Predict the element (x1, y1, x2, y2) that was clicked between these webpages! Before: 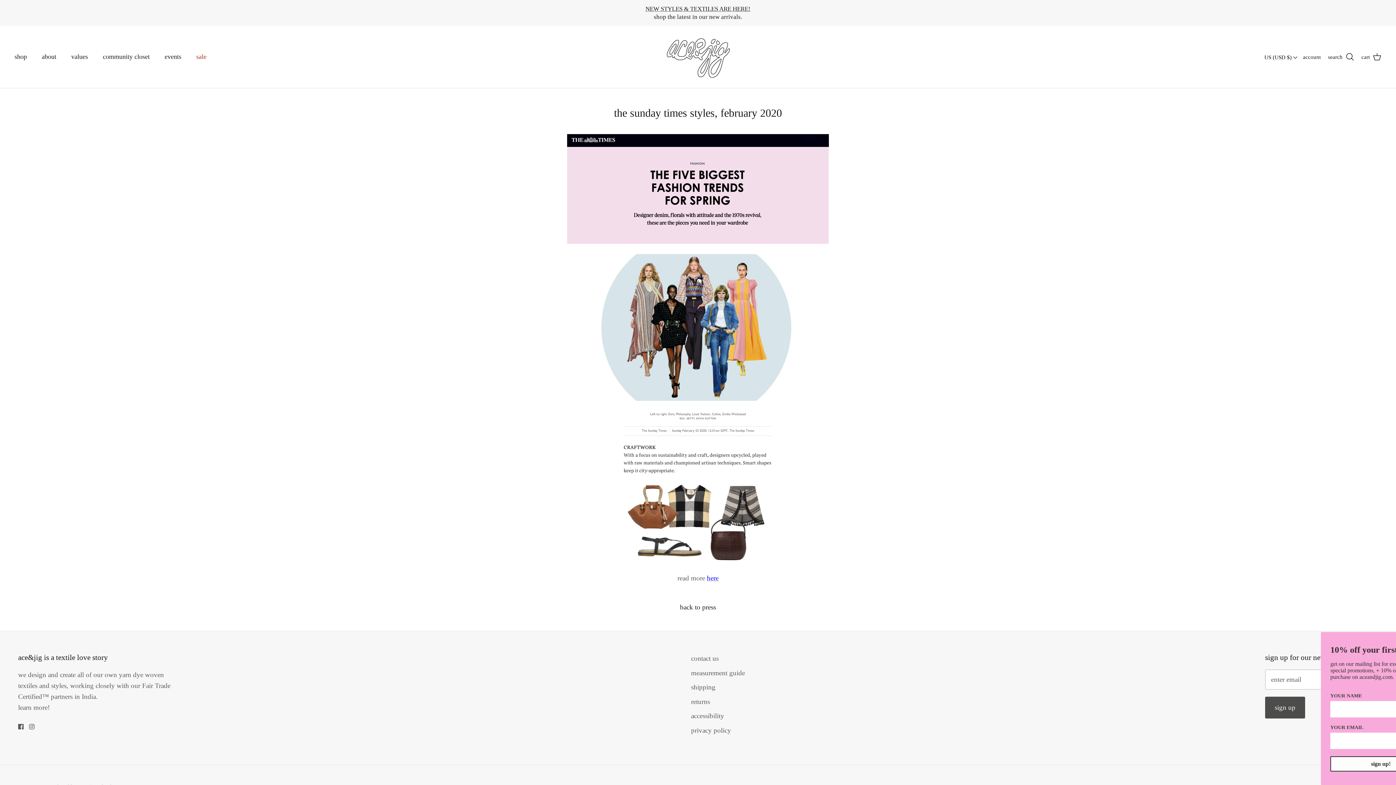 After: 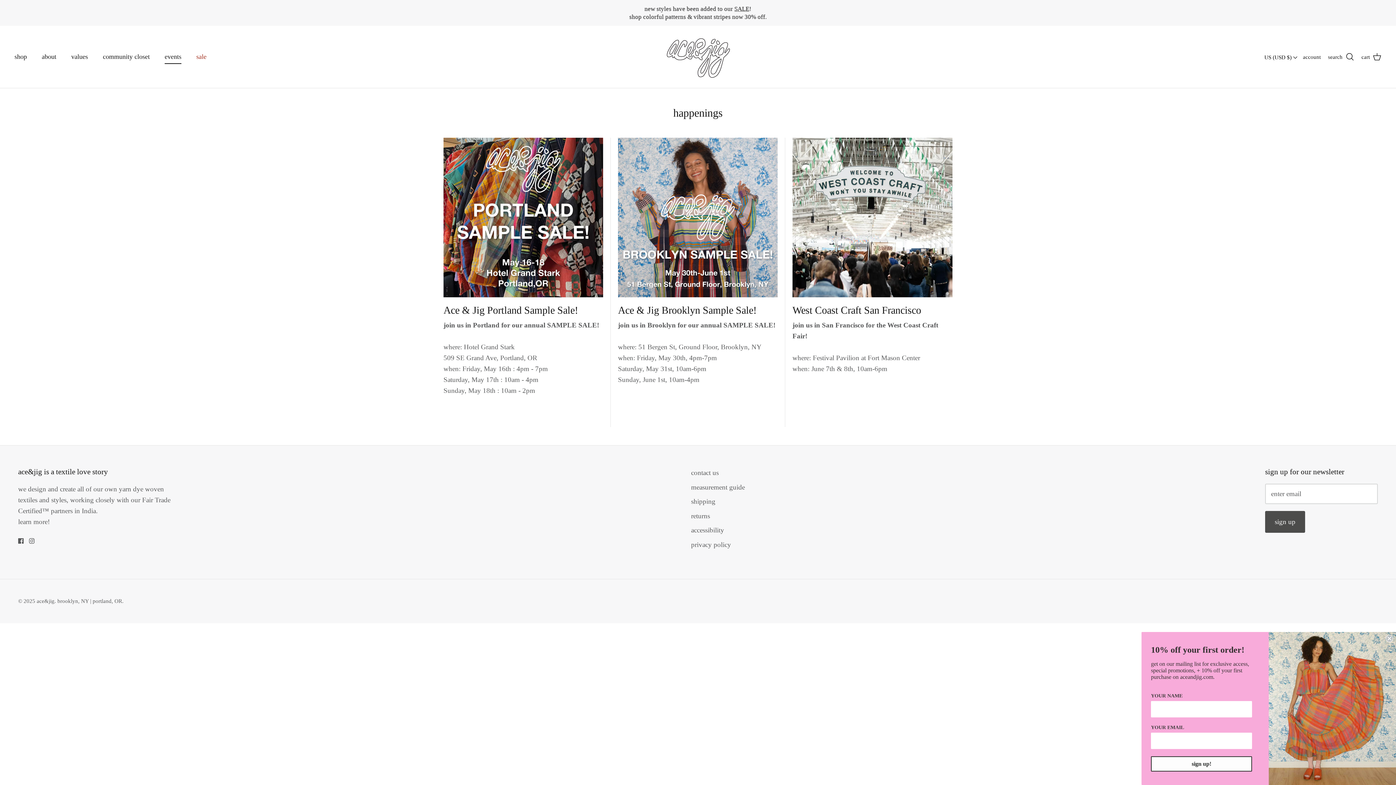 Action: bbox: (158, 44, 188, 69) label: events